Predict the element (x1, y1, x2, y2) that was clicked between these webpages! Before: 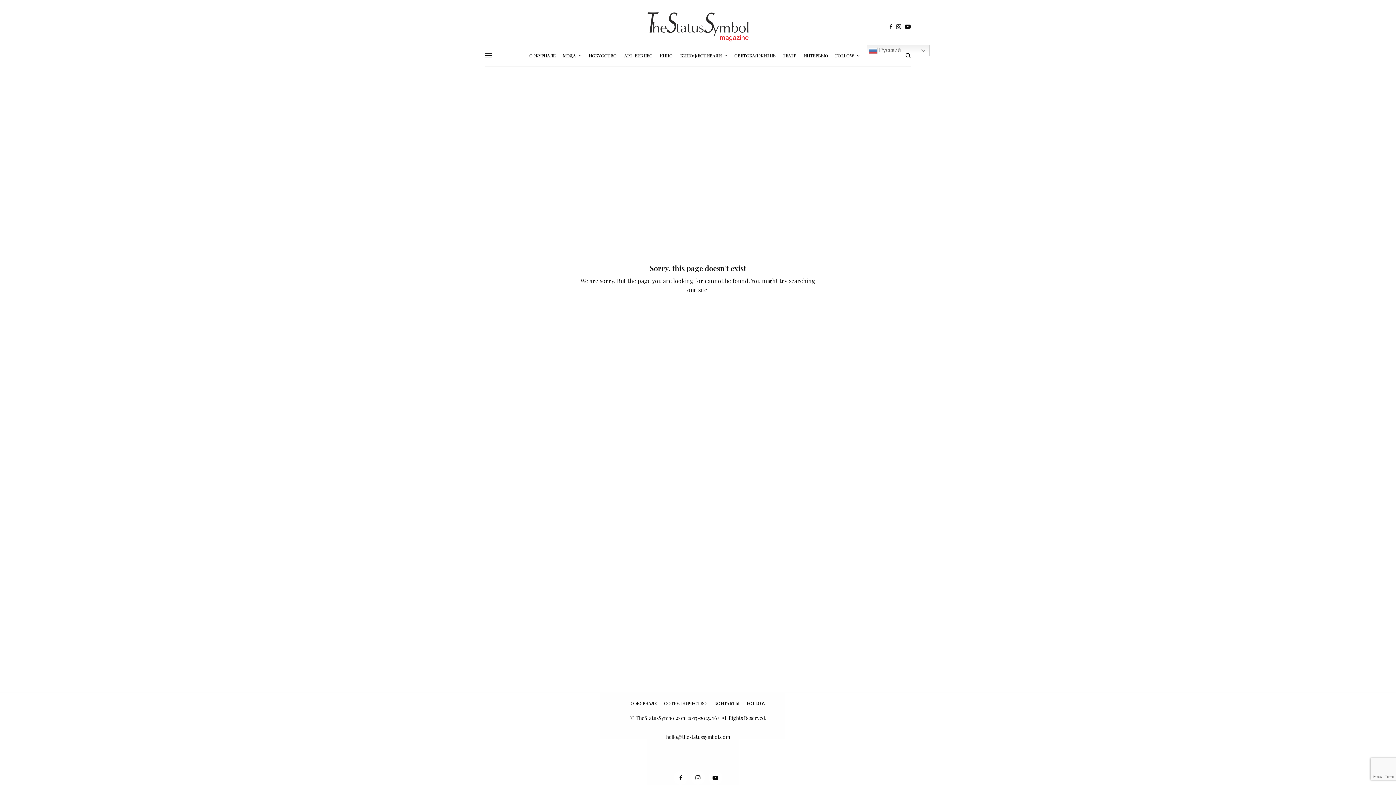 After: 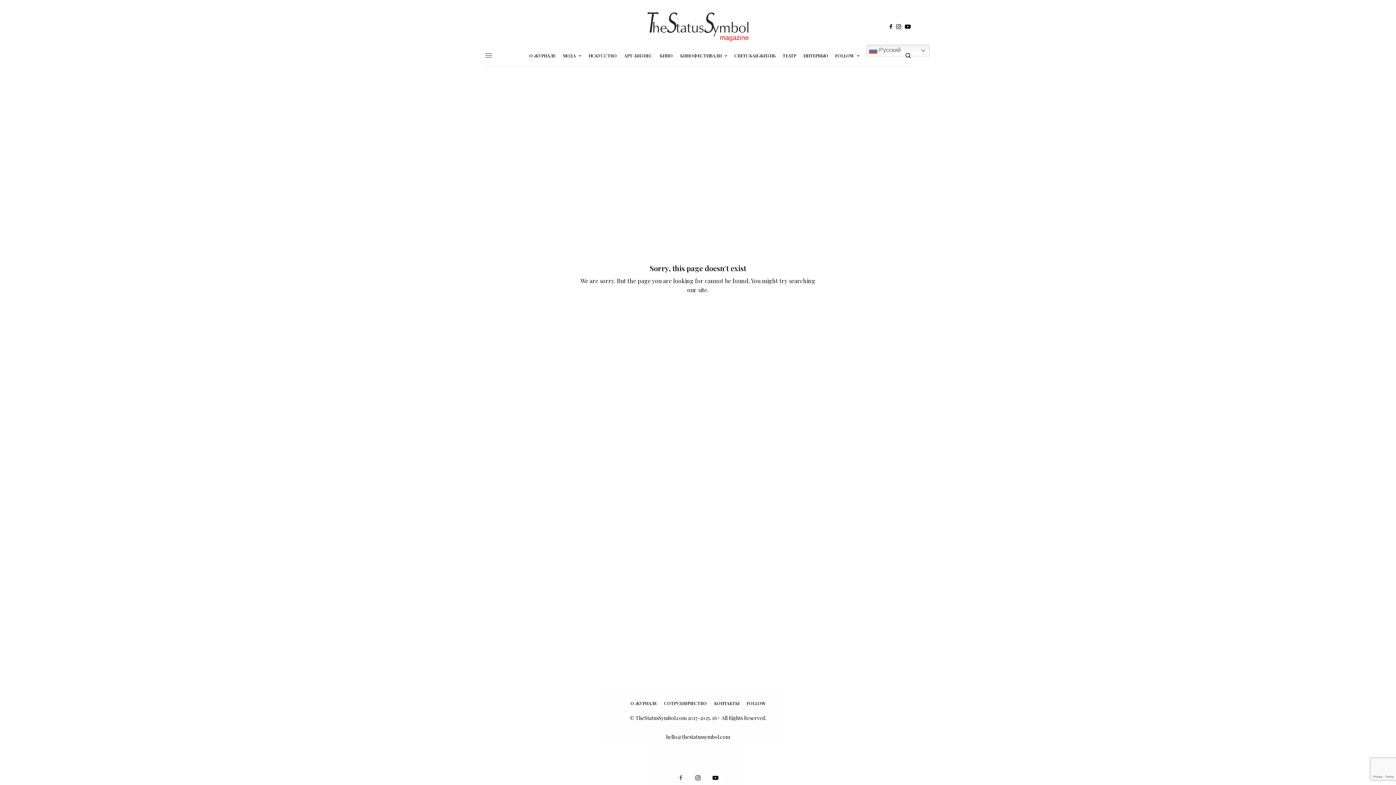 Action: bbox: (673, 771, 687, 785)